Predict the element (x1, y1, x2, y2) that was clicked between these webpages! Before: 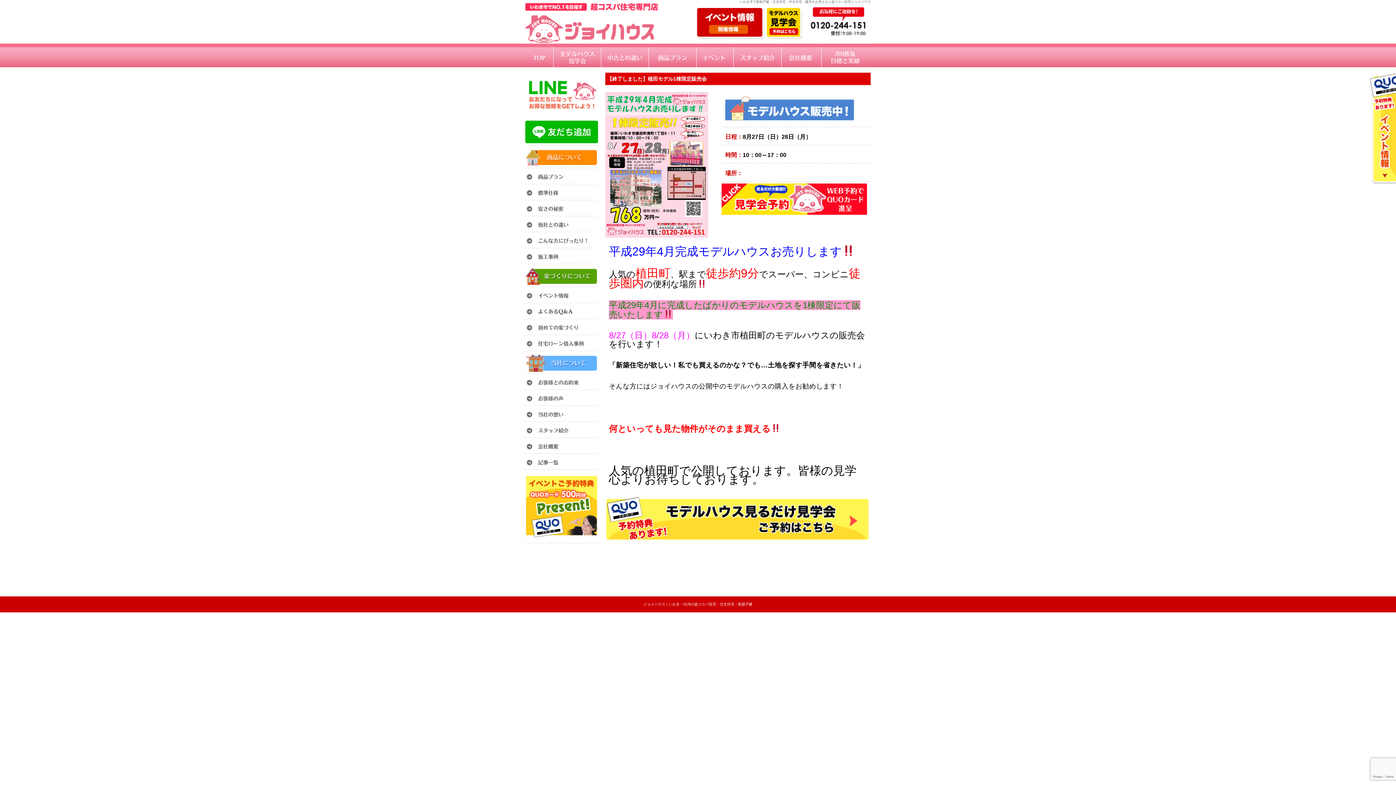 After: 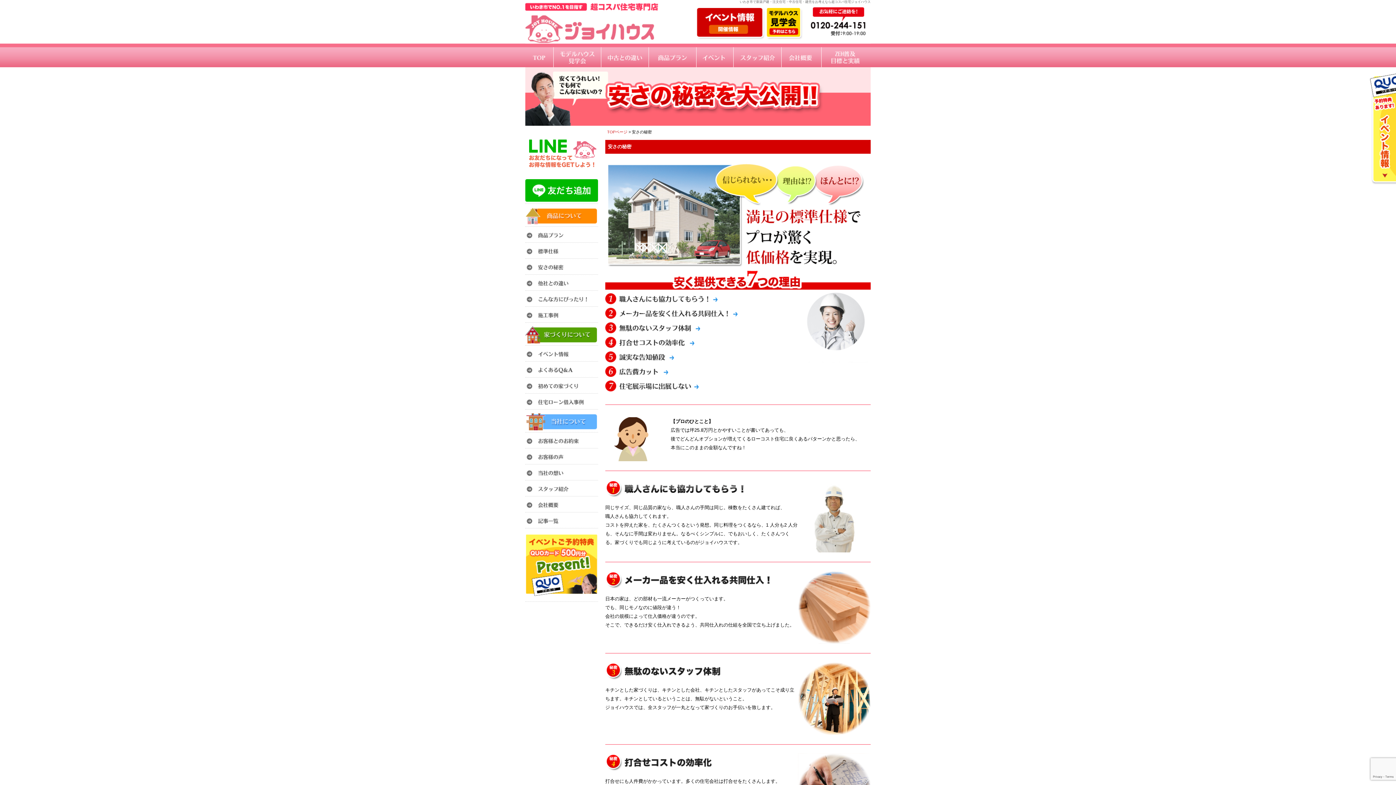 Action: bbox: (525, 204, 598, 214)